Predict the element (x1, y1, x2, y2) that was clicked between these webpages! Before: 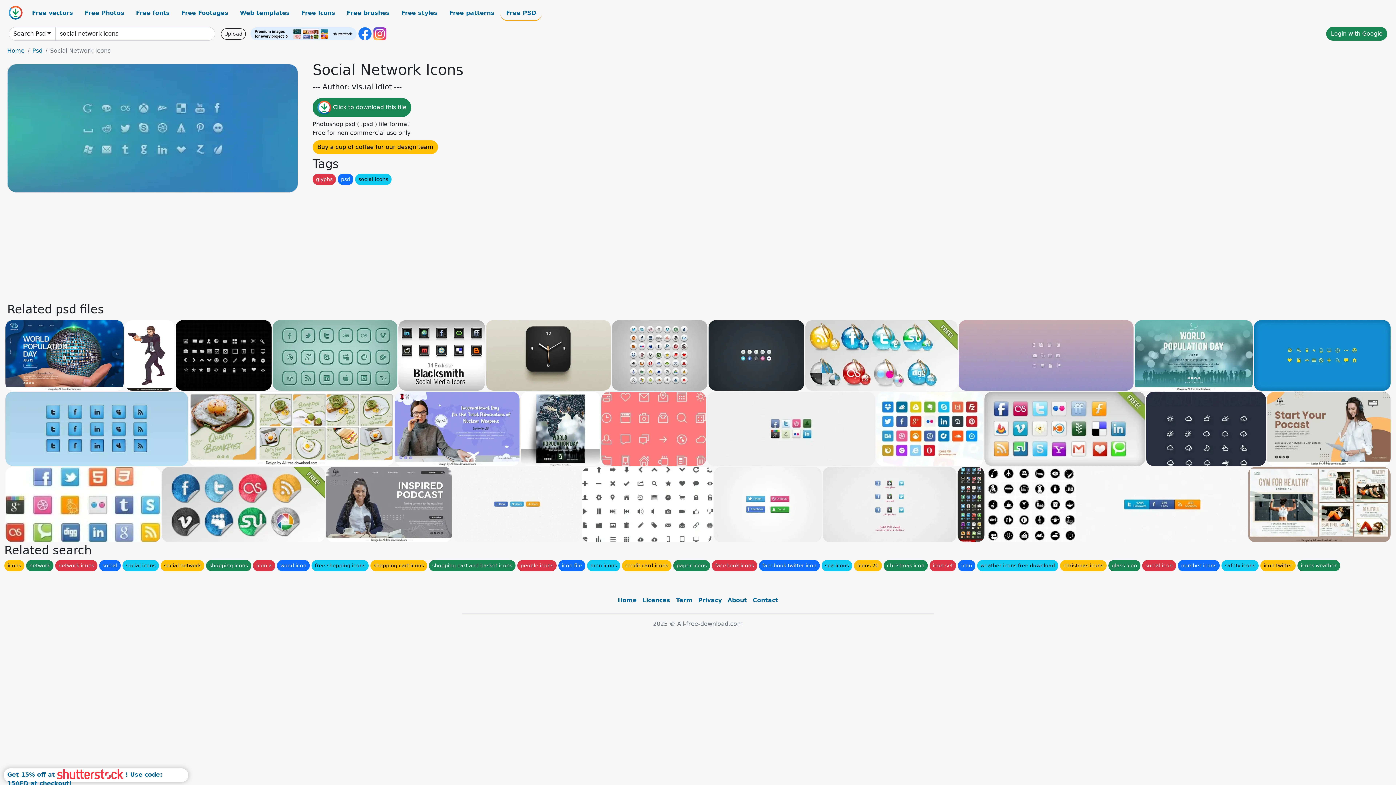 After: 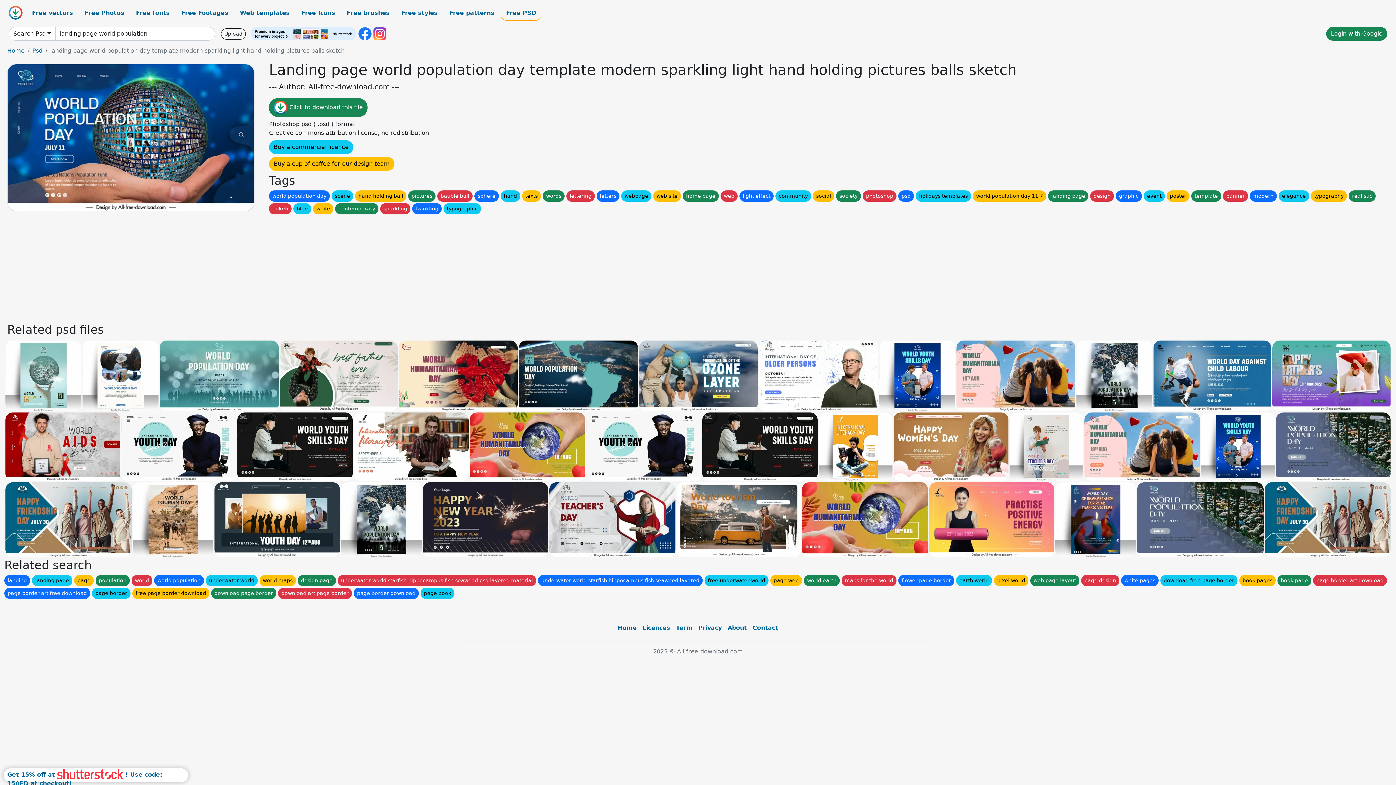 Action: bbox: (5, 320, 123, 390)